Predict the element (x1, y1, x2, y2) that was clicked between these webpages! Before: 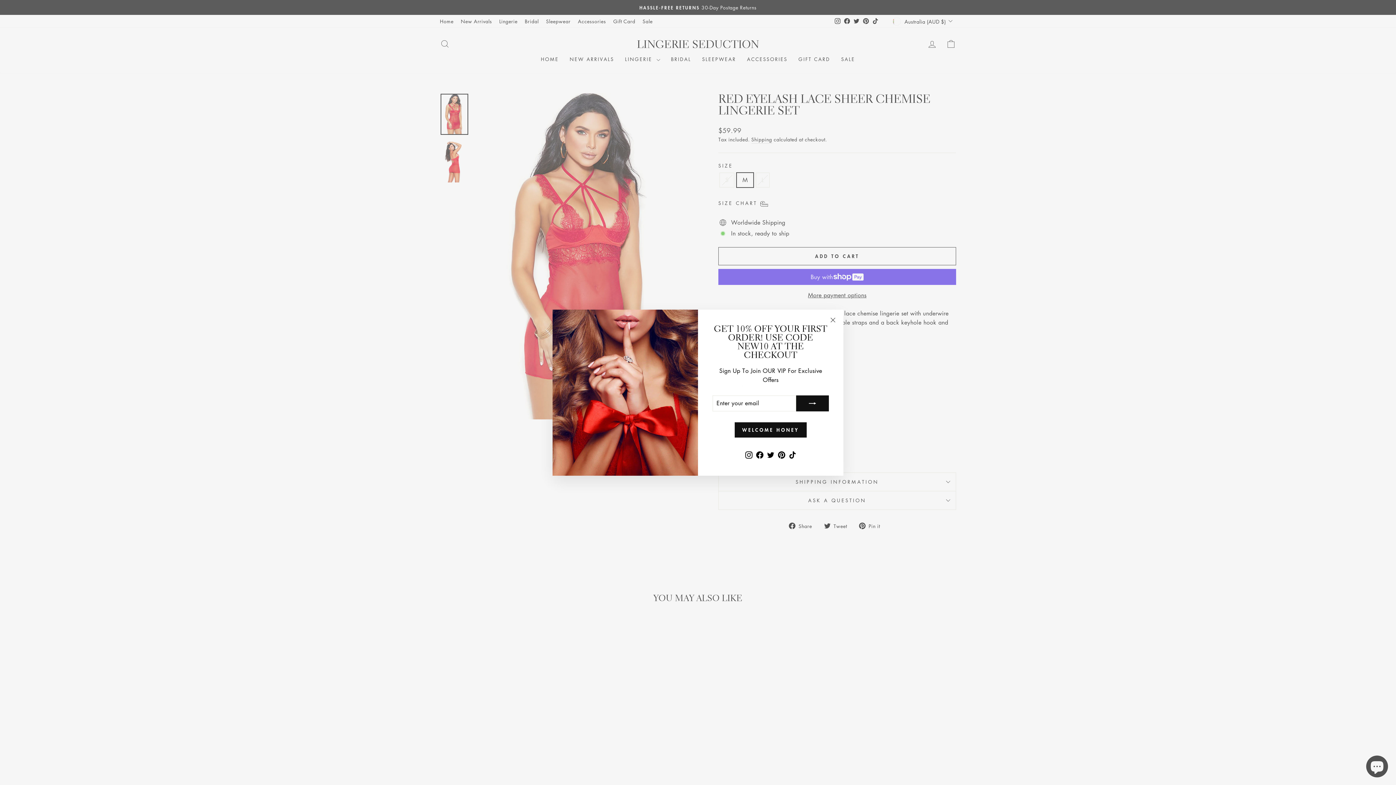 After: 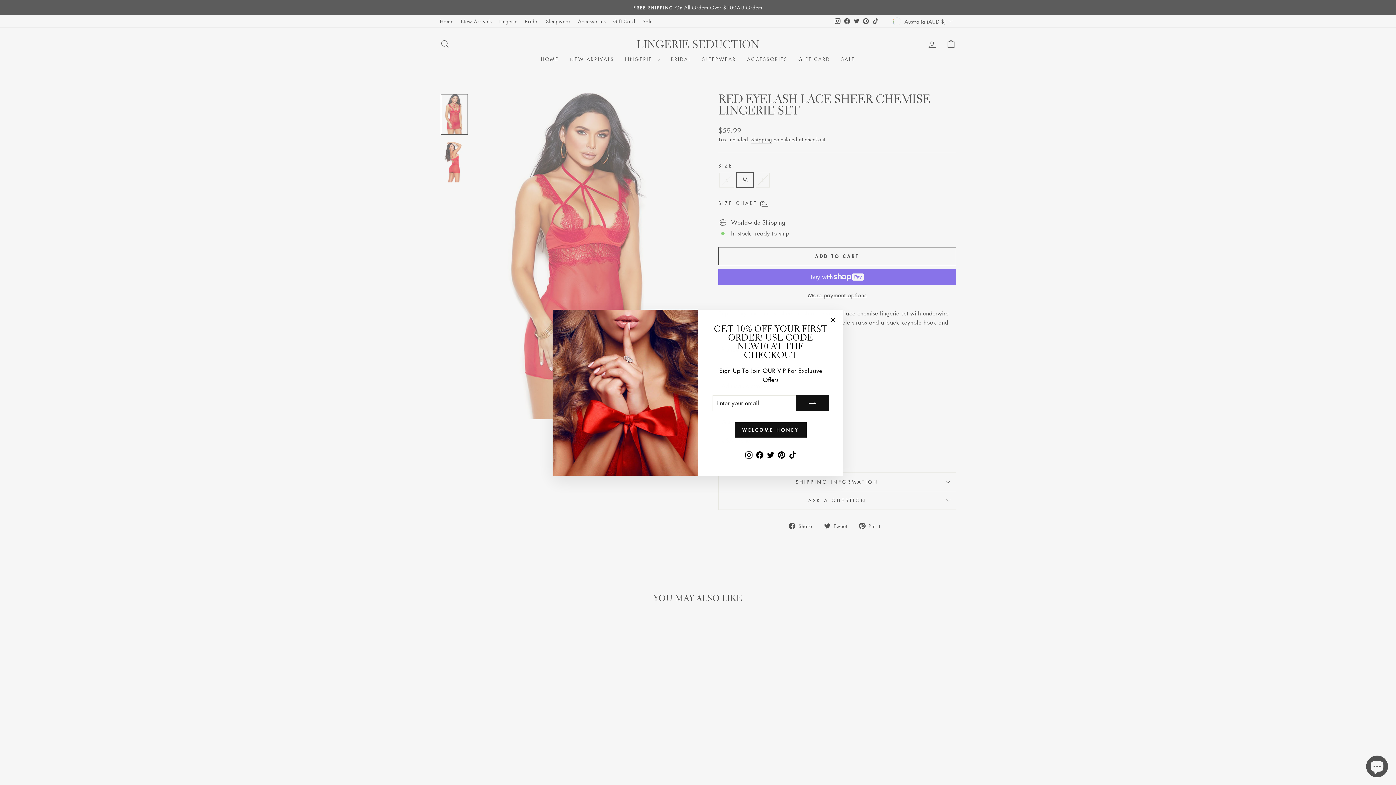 Action: bbox: (743, 448, 754, 461) label: Instagram